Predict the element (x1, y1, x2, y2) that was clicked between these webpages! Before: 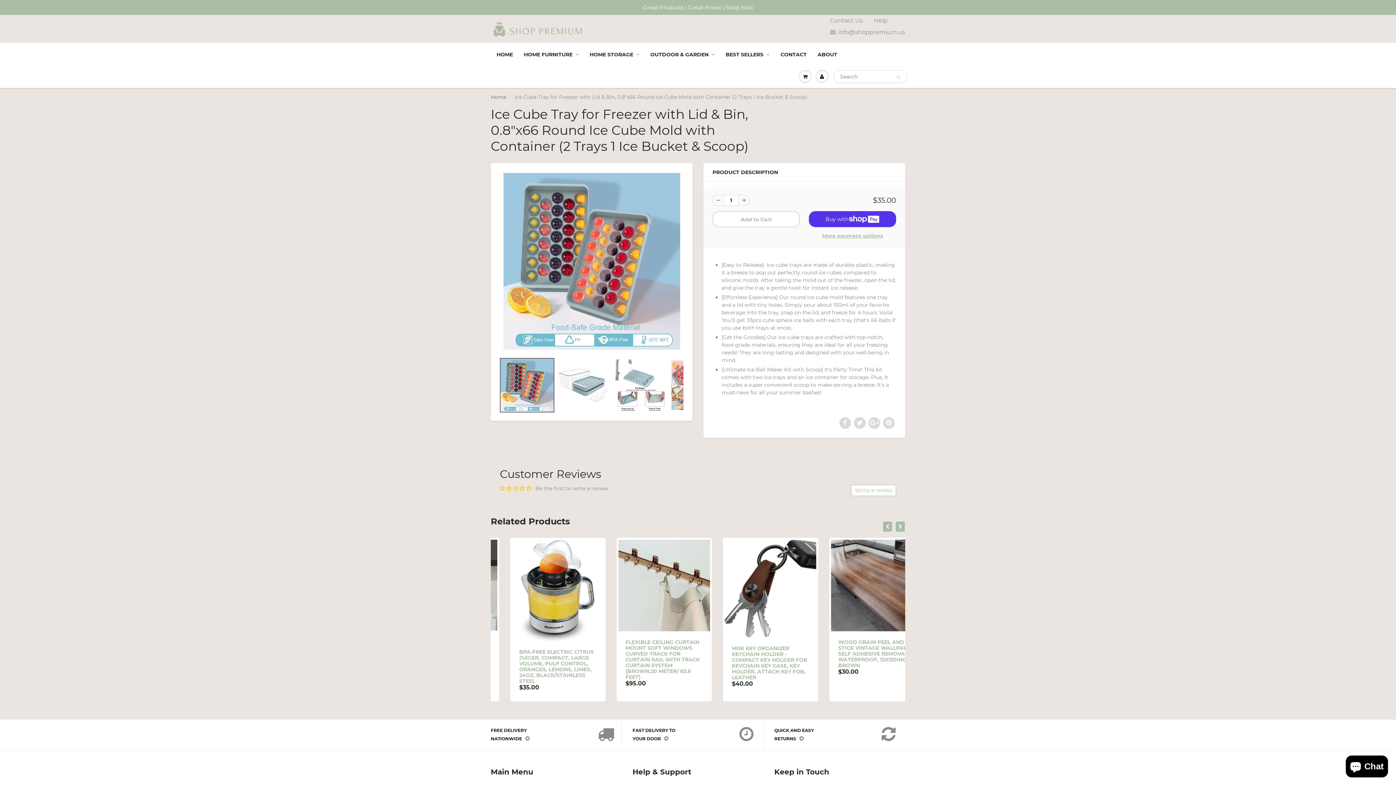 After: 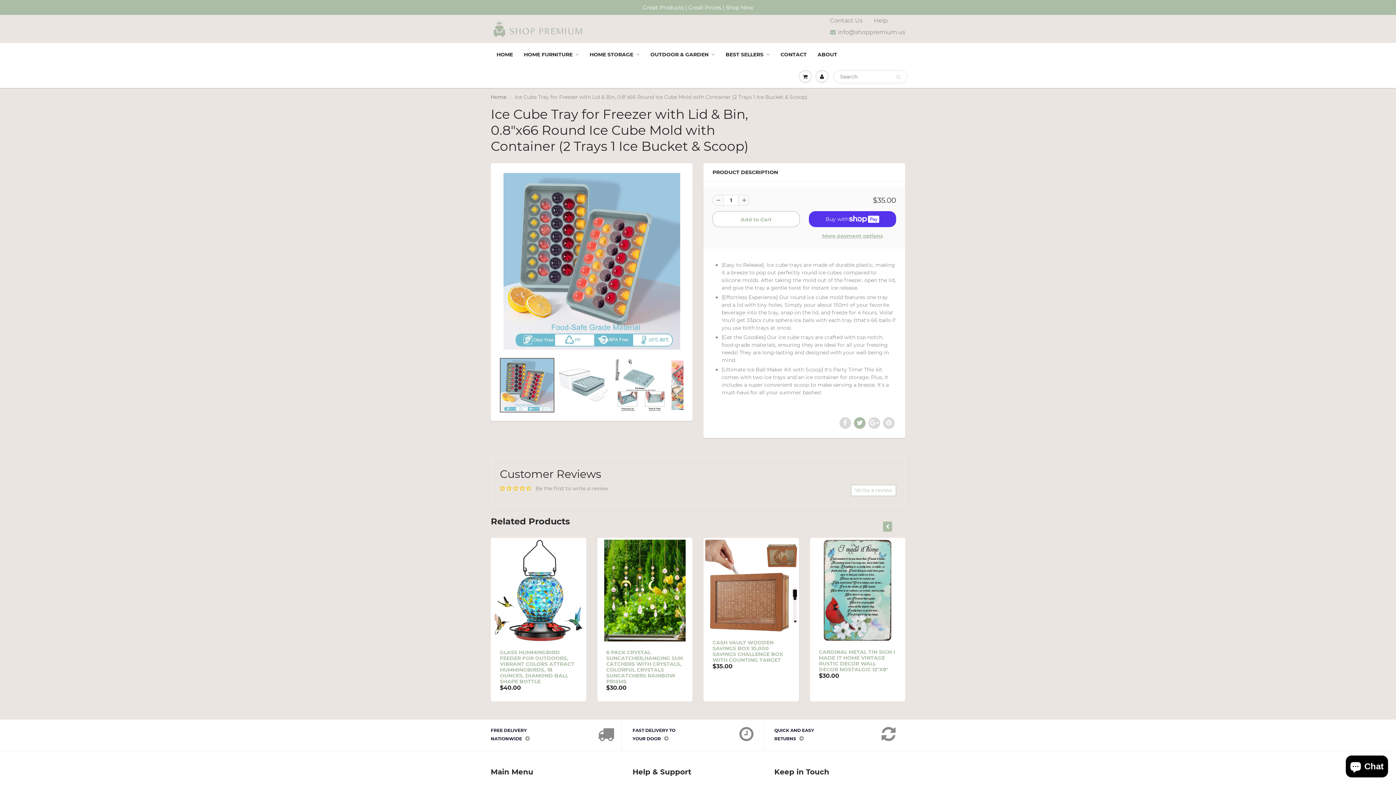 Action: bbox: (854, 417, 865, 428)